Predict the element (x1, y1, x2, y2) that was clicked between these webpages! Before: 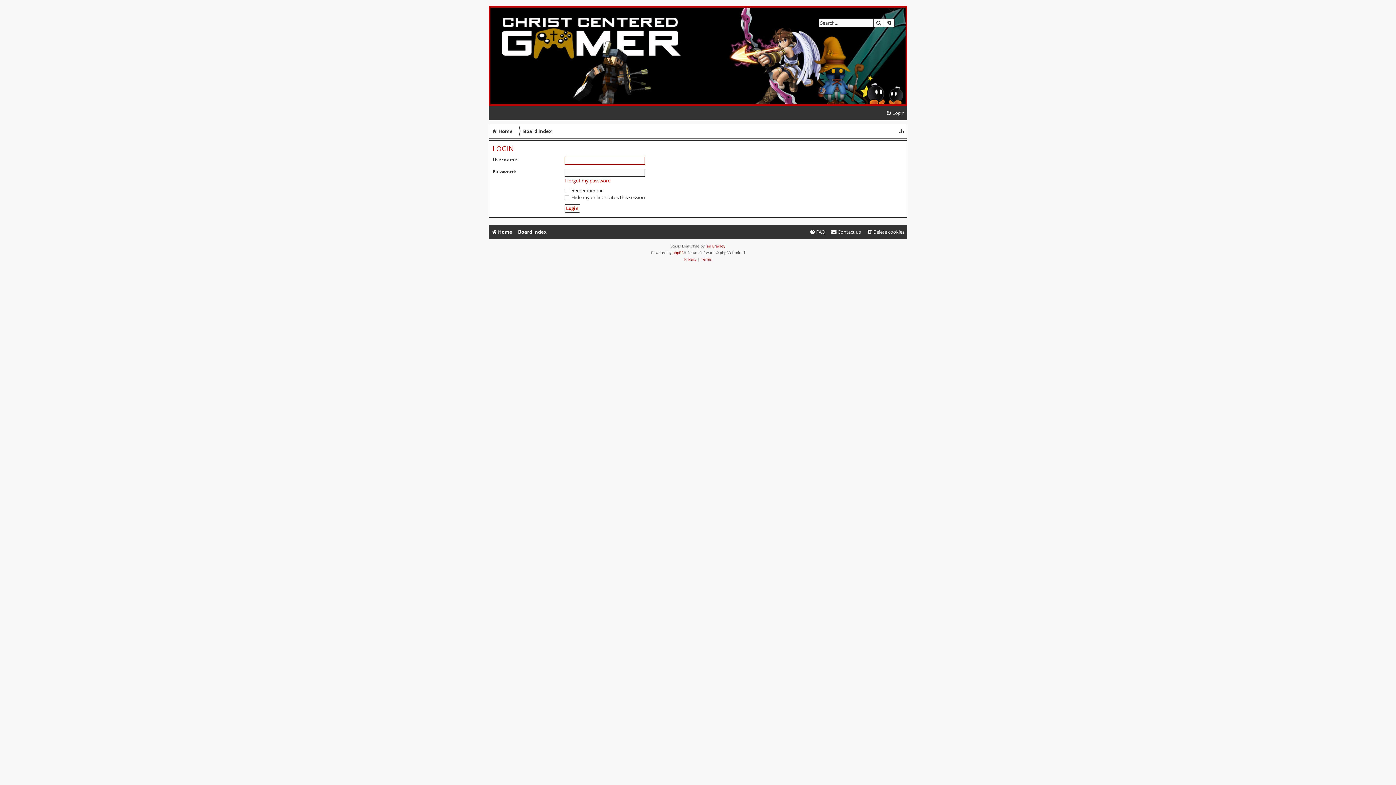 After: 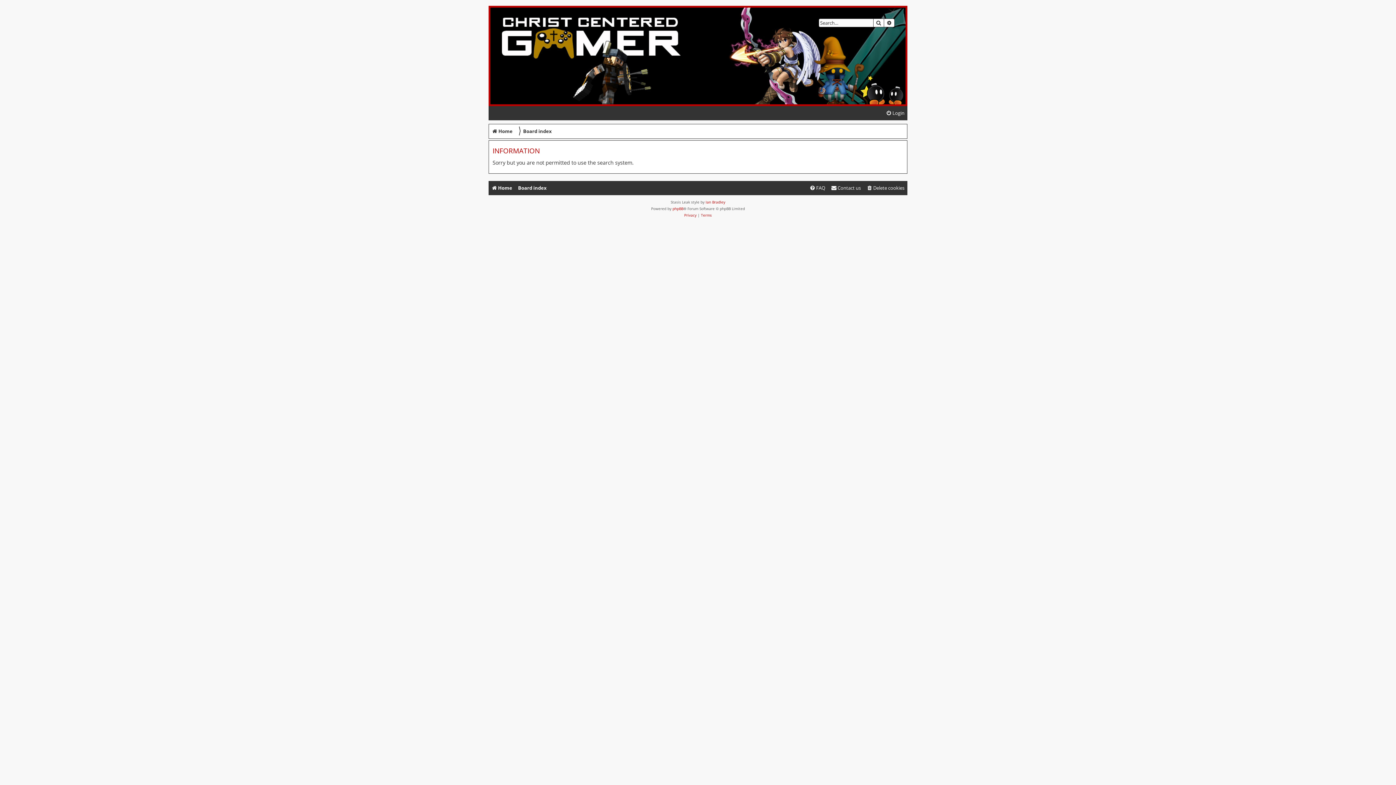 Action: bbox: (884, 18, 894, 27) label: ADVANCED SEARCH